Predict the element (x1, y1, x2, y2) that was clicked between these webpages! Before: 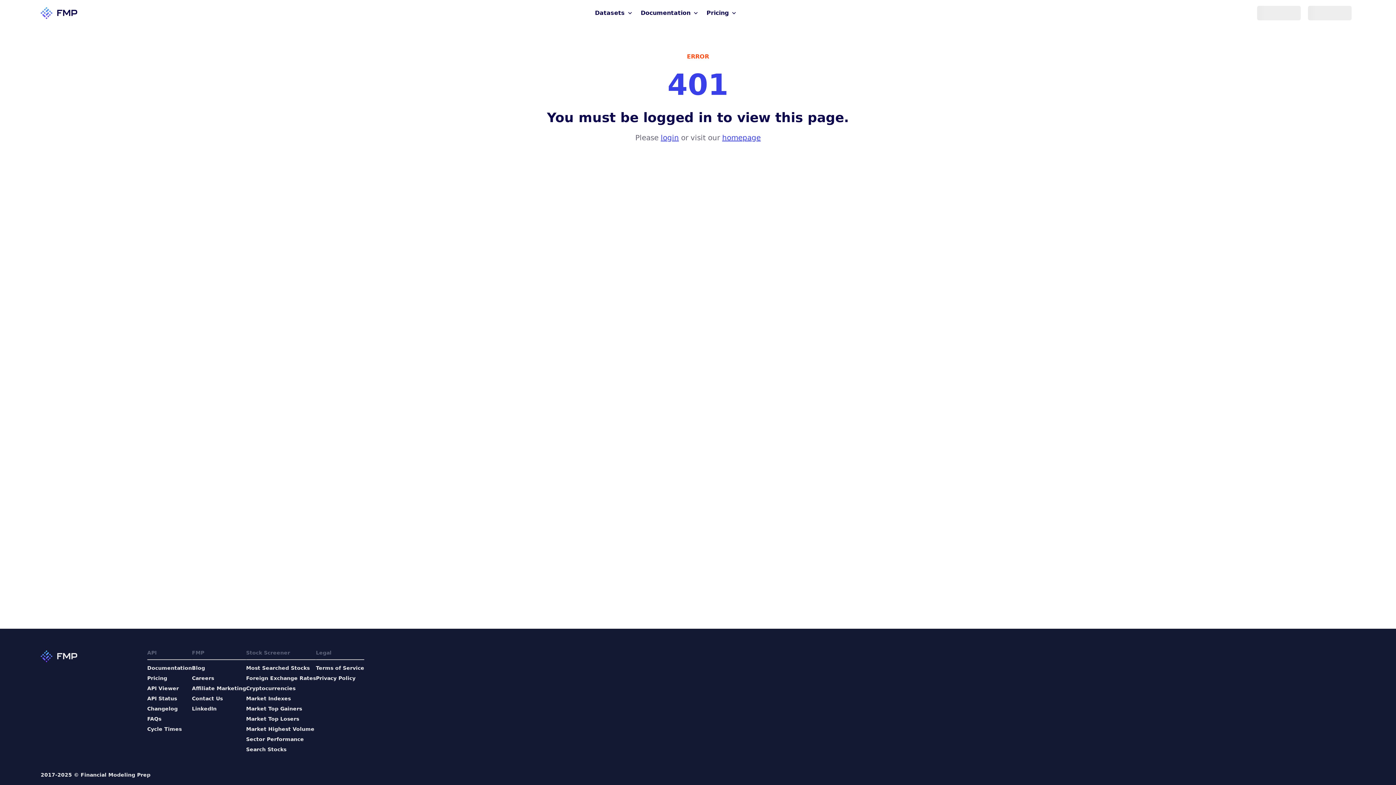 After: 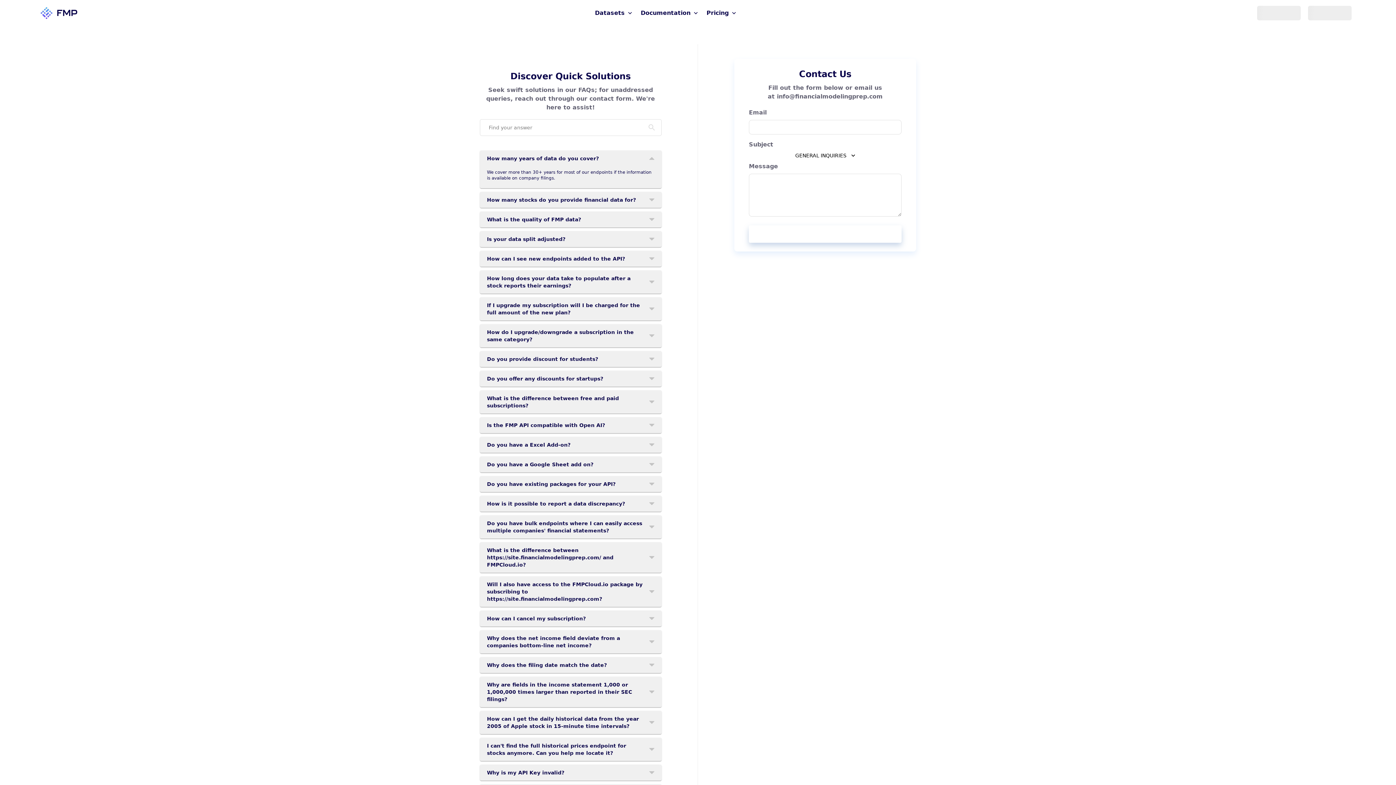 Action: label: Contact Us bbox: (192, 695, 246, 702)